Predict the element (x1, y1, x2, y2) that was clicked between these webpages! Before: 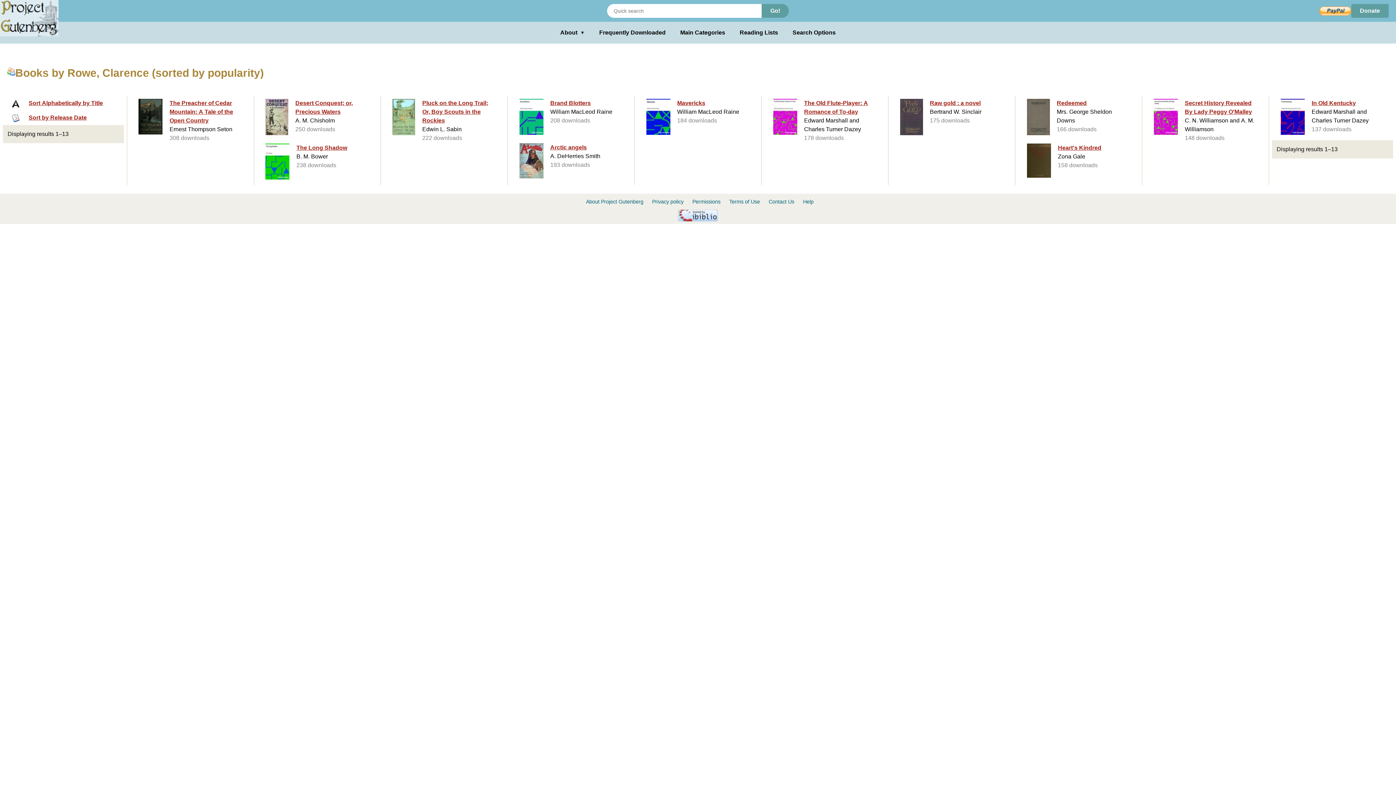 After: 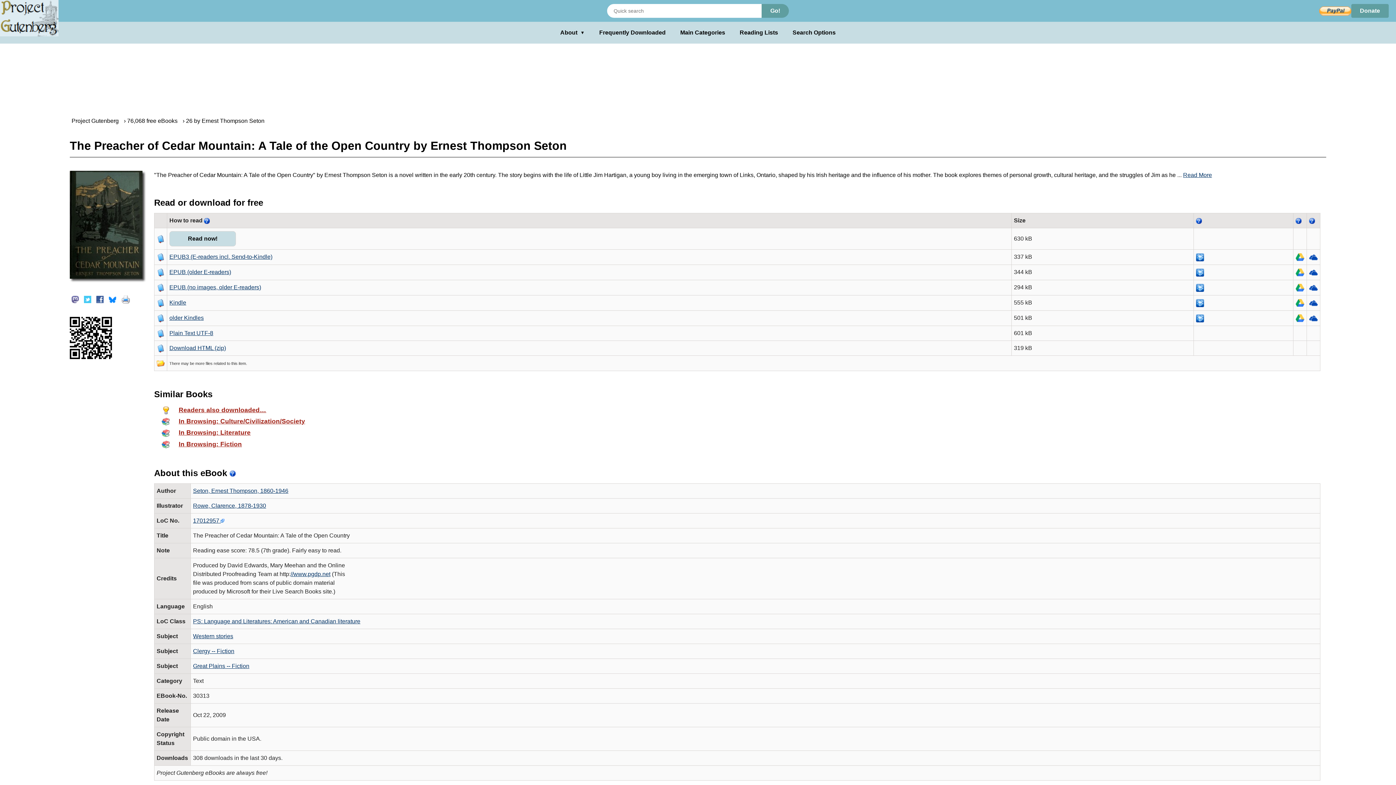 Action: bbox: (131, 97, 249, 143) label: The Preacher of Cedar Mountain: A Tale of the Open Country
Ernest Thompson Seton
308 downloads